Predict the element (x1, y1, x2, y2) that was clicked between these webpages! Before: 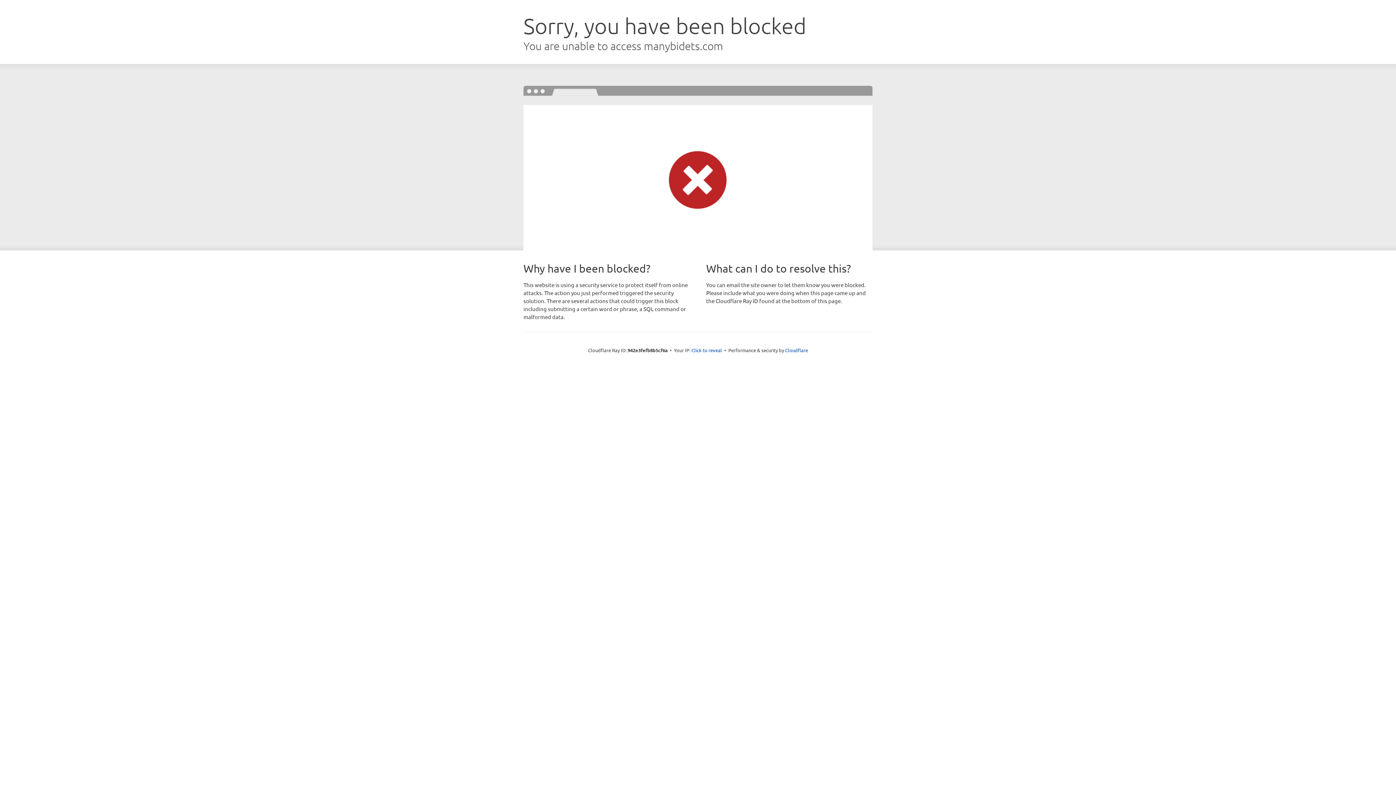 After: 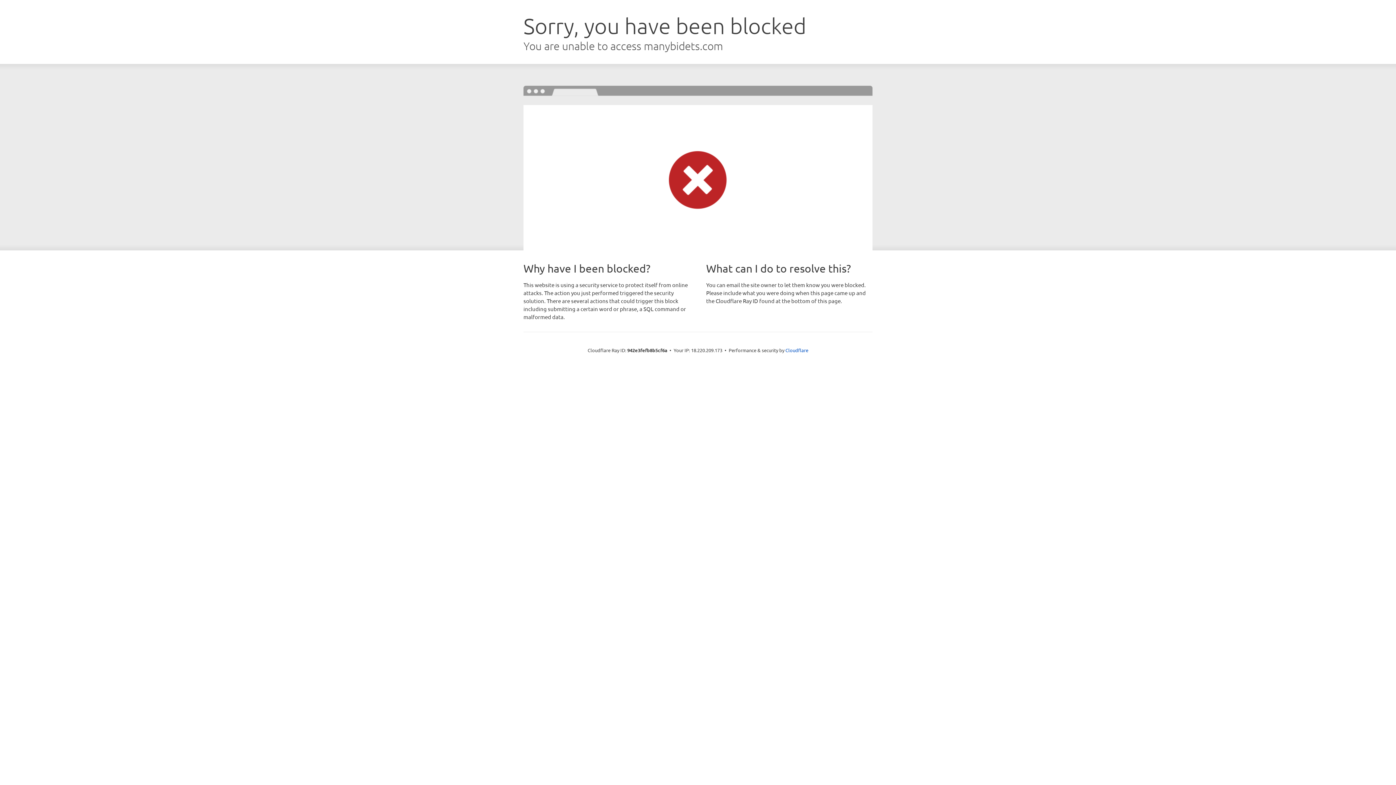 Action: bbox: (691, 346, 722, 353) label: Click to reveal